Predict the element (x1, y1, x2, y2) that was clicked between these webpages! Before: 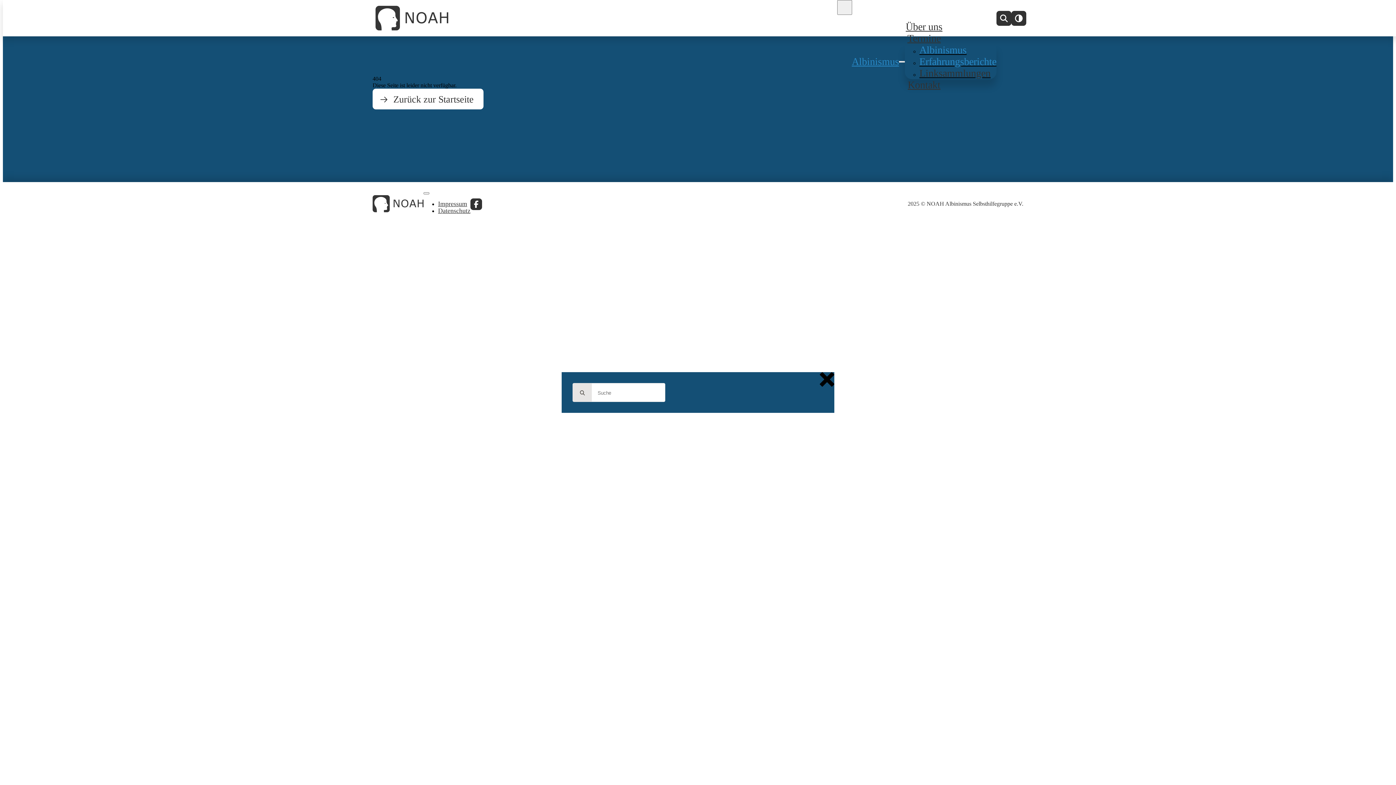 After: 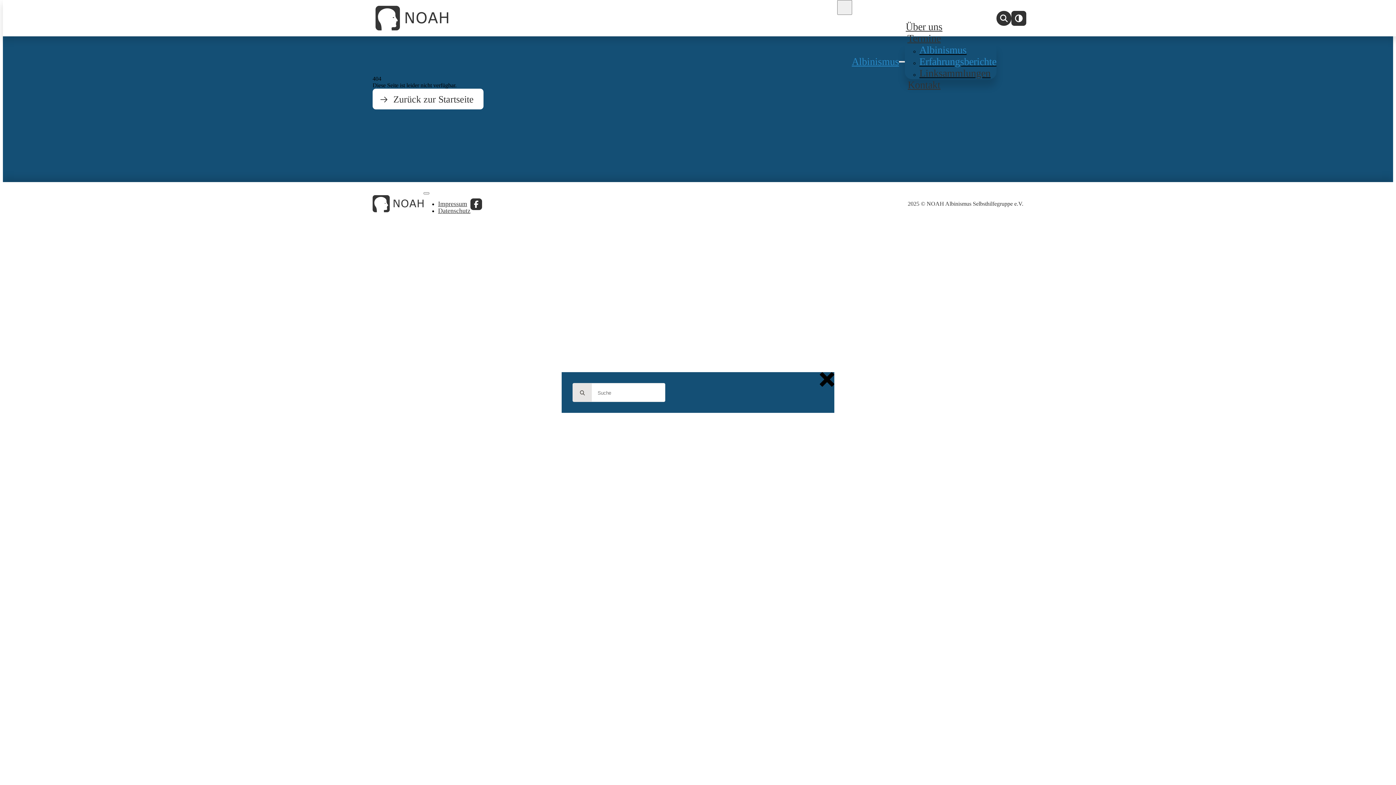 Action: bbox: (996, 10, 1011, 25)